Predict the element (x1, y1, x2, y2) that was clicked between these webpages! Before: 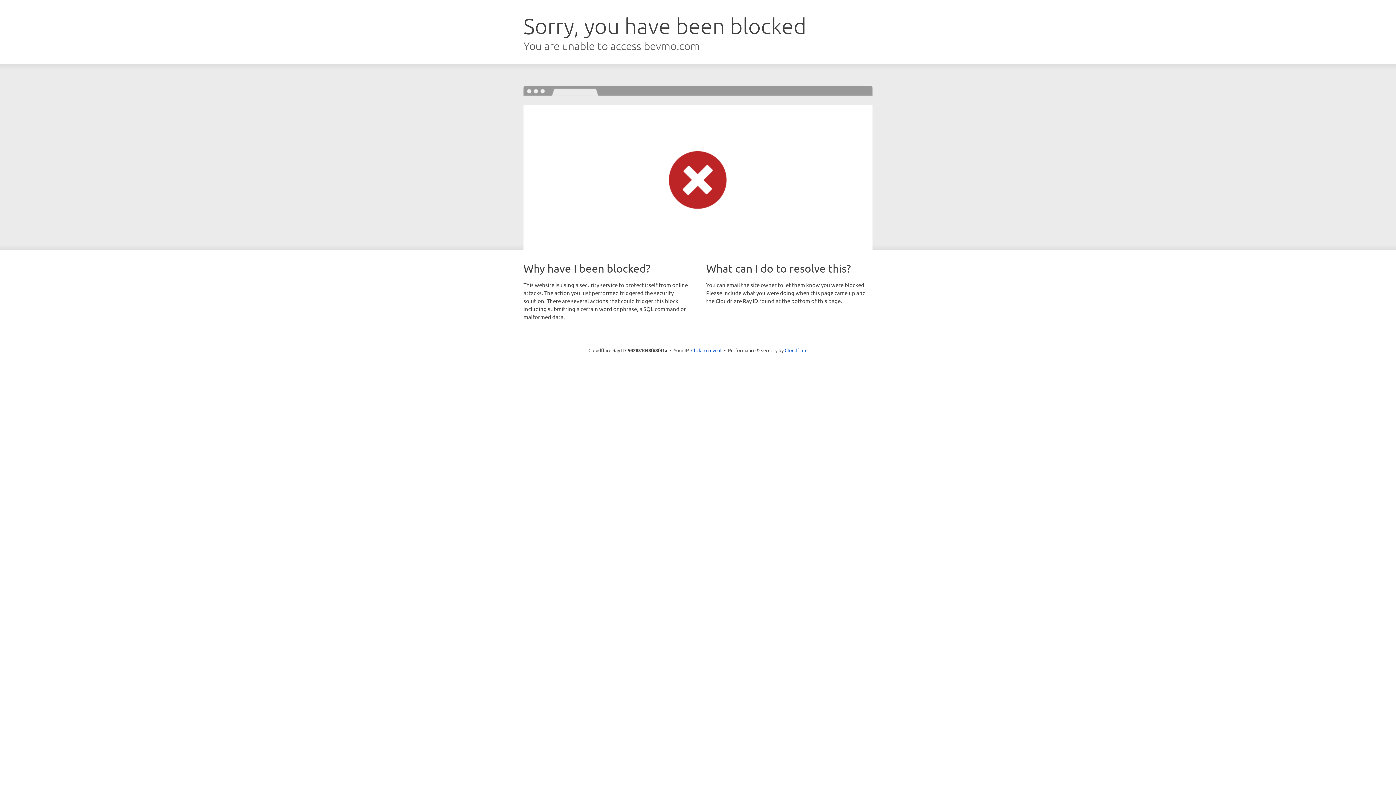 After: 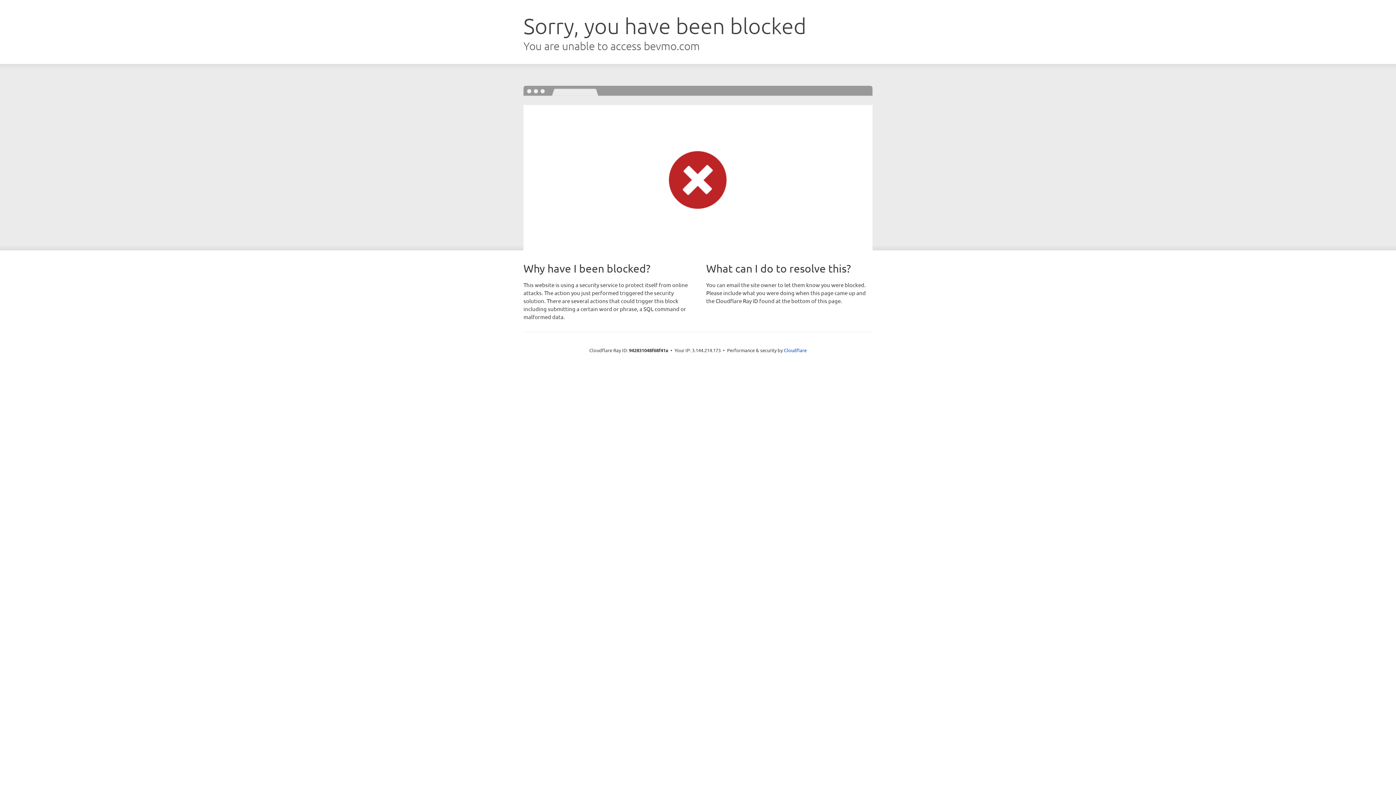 Action: label: Click to reveal bbox: (691, 346, 721, 353)